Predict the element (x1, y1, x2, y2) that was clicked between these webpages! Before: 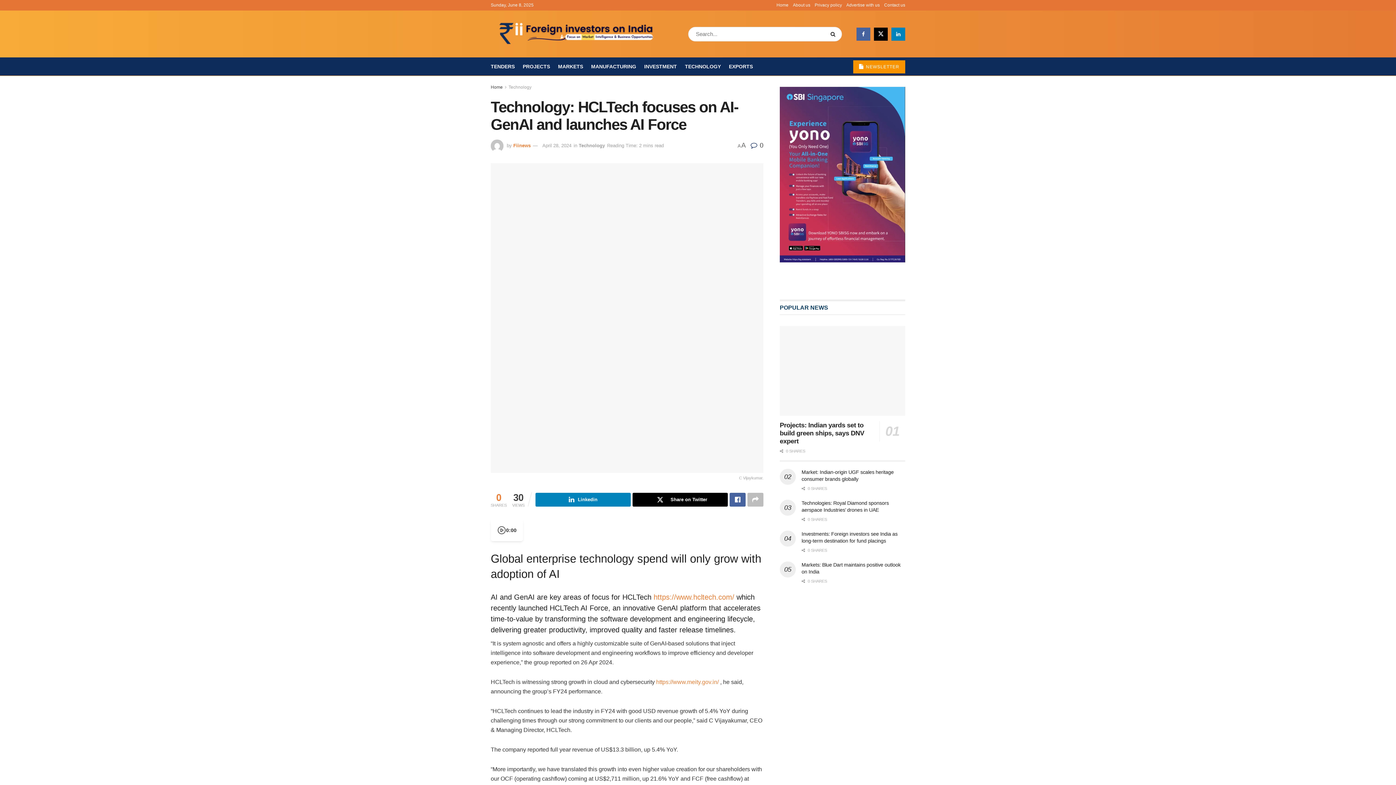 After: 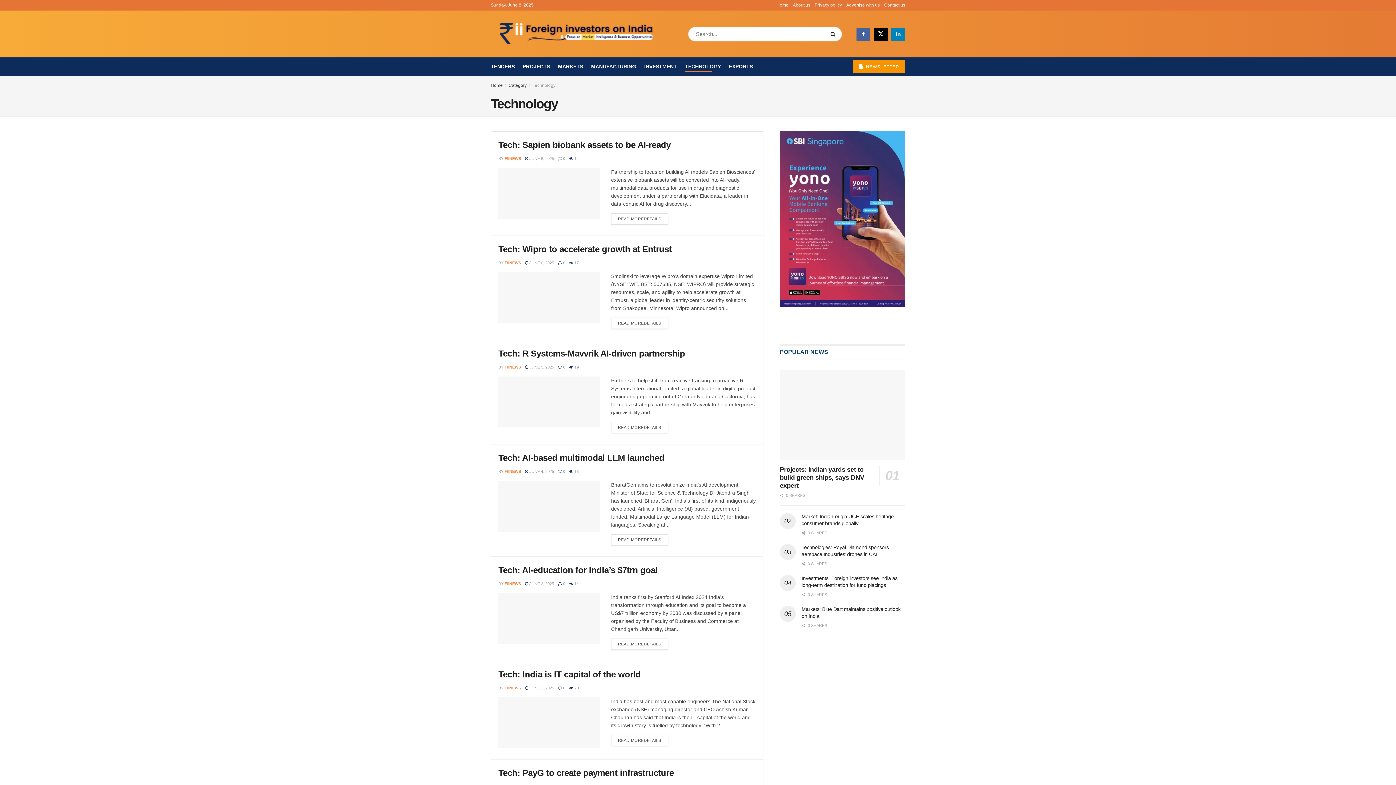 Action: label: Technology bbox: (508, 84, 531, 89)